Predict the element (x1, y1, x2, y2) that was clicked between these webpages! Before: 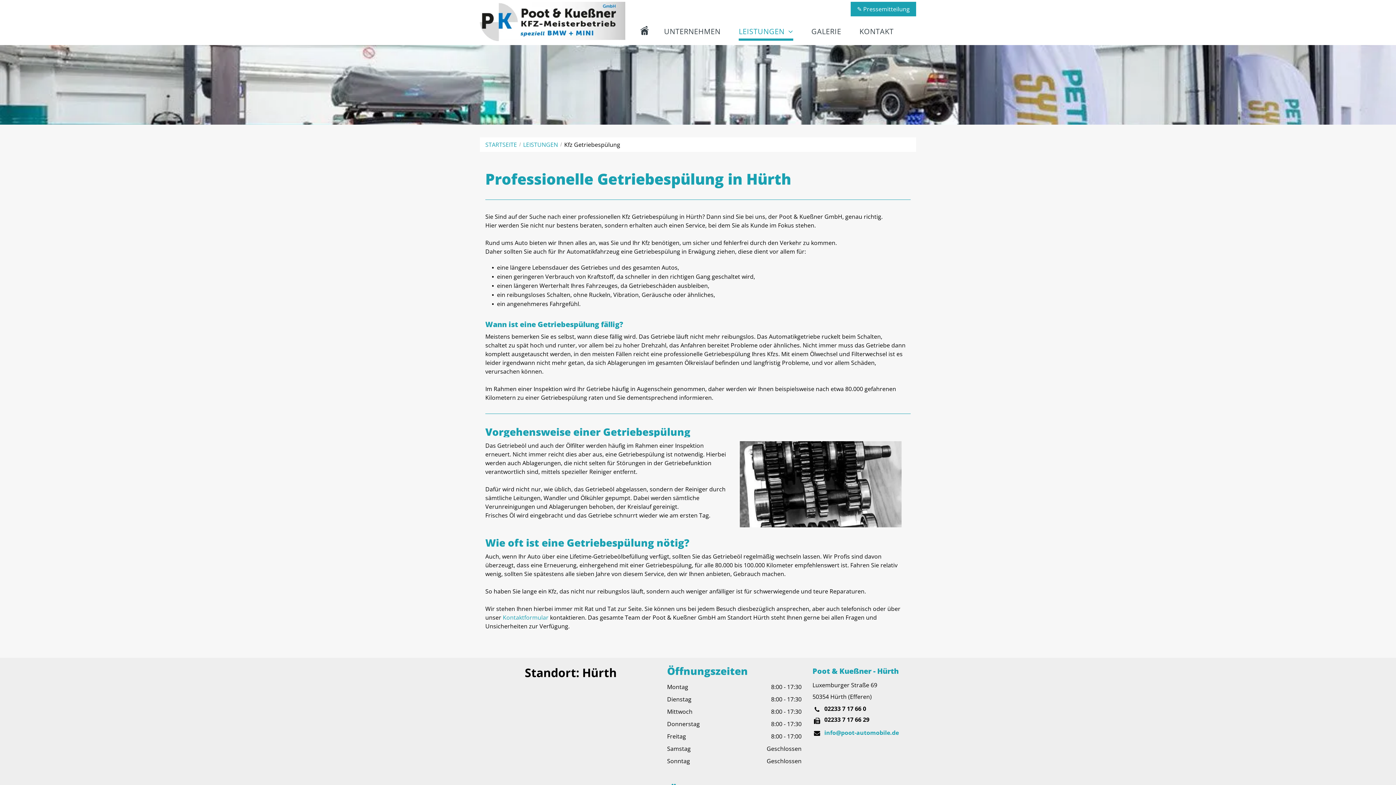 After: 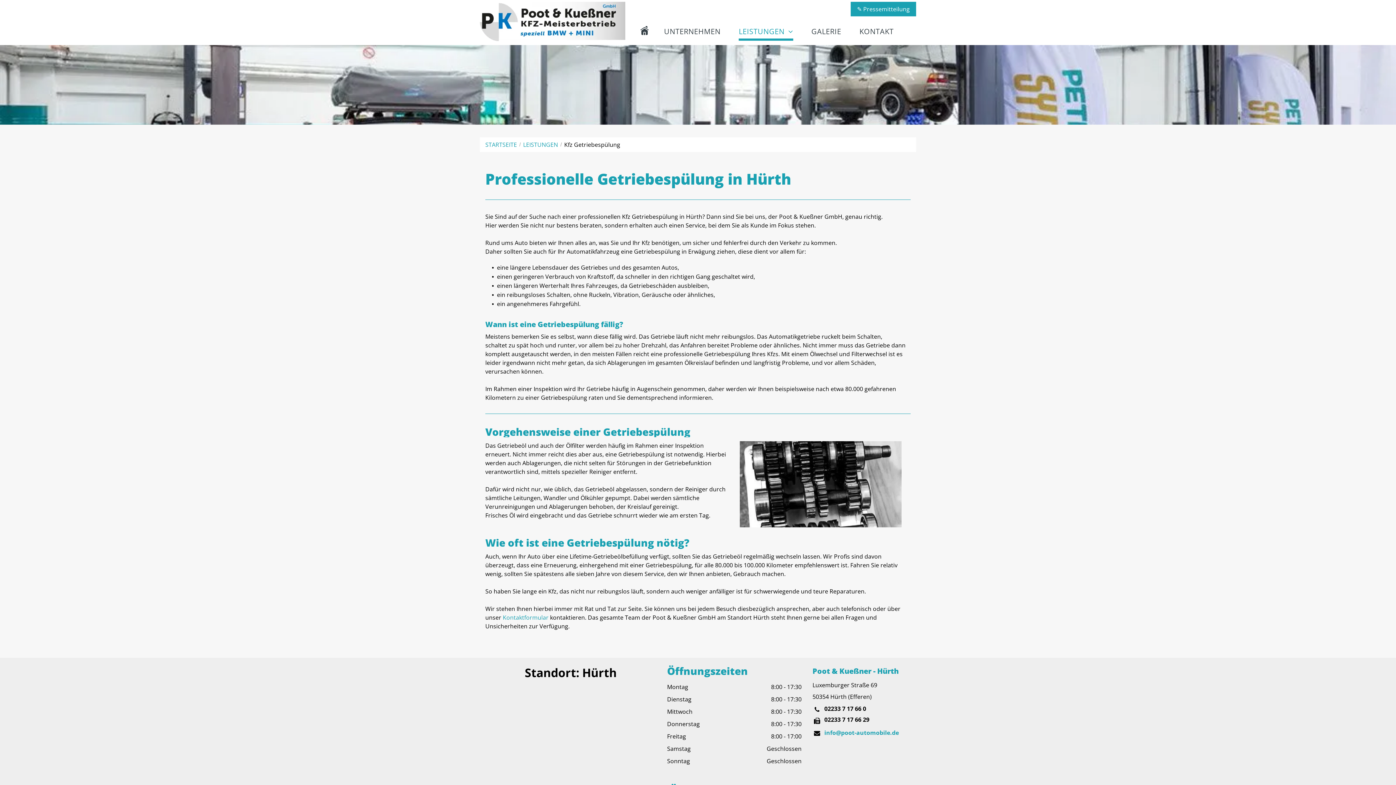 Action: bbox: (824, 705, 866, 713) label: 02233 7 17 66 0